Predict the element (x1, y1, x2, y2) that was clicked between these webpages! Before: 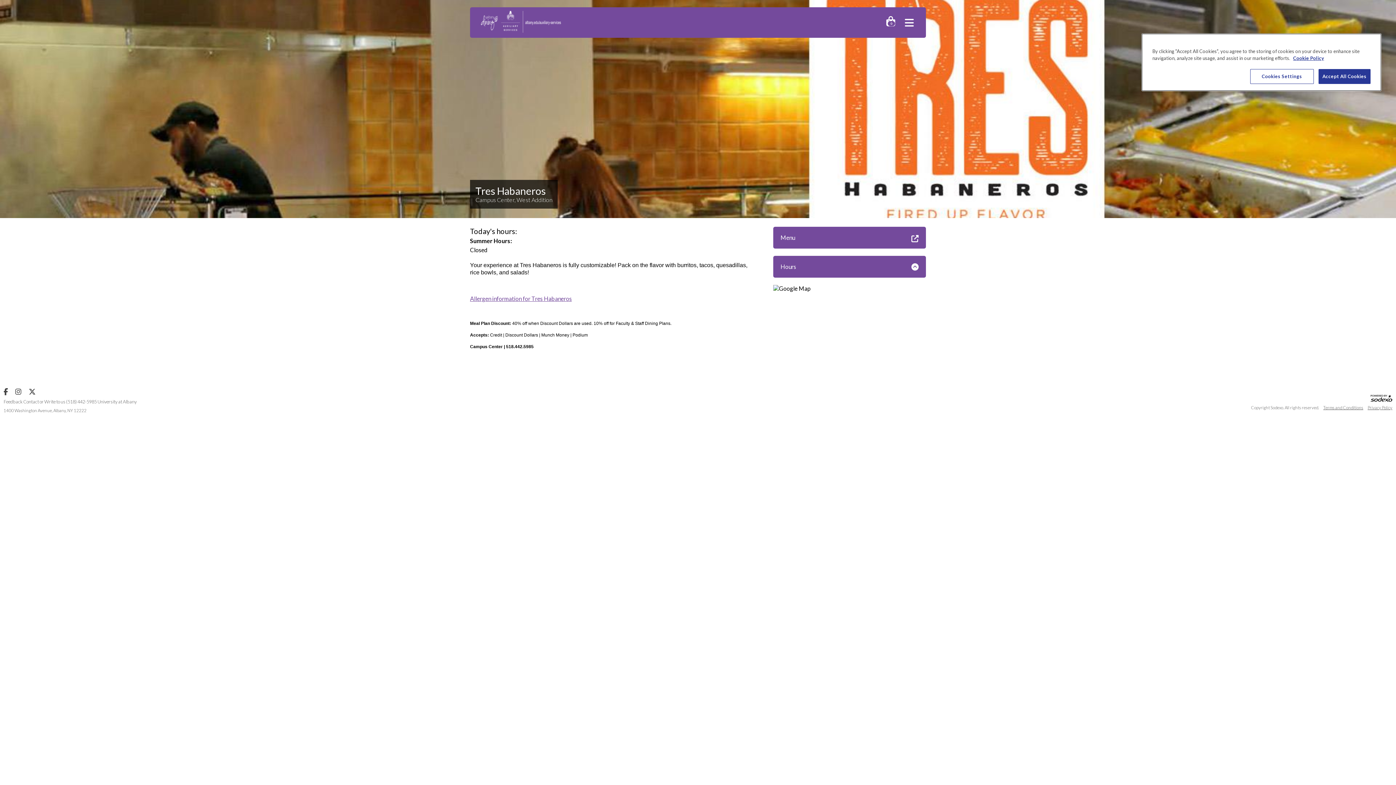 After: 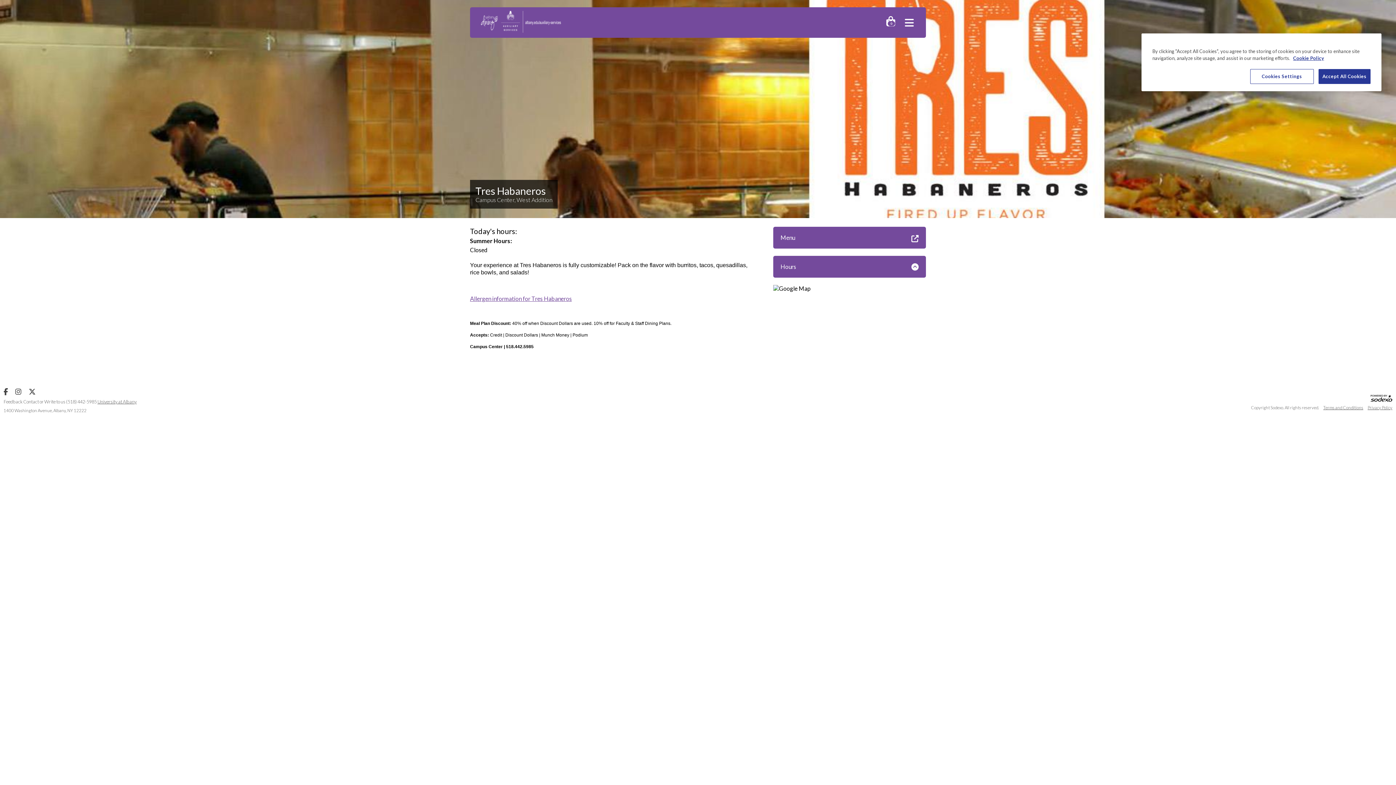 Action: label: University at Albany bbox: (97, 398, 136, 404)